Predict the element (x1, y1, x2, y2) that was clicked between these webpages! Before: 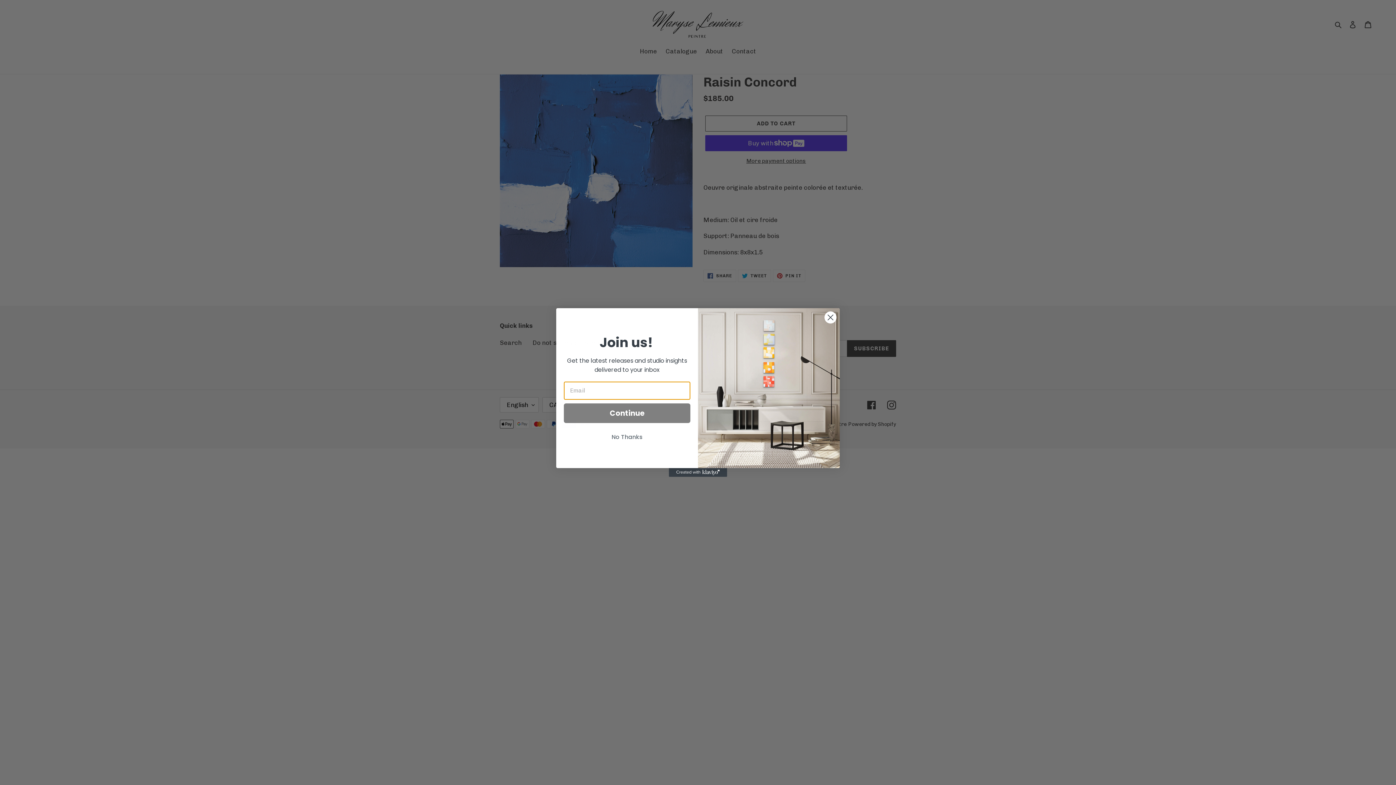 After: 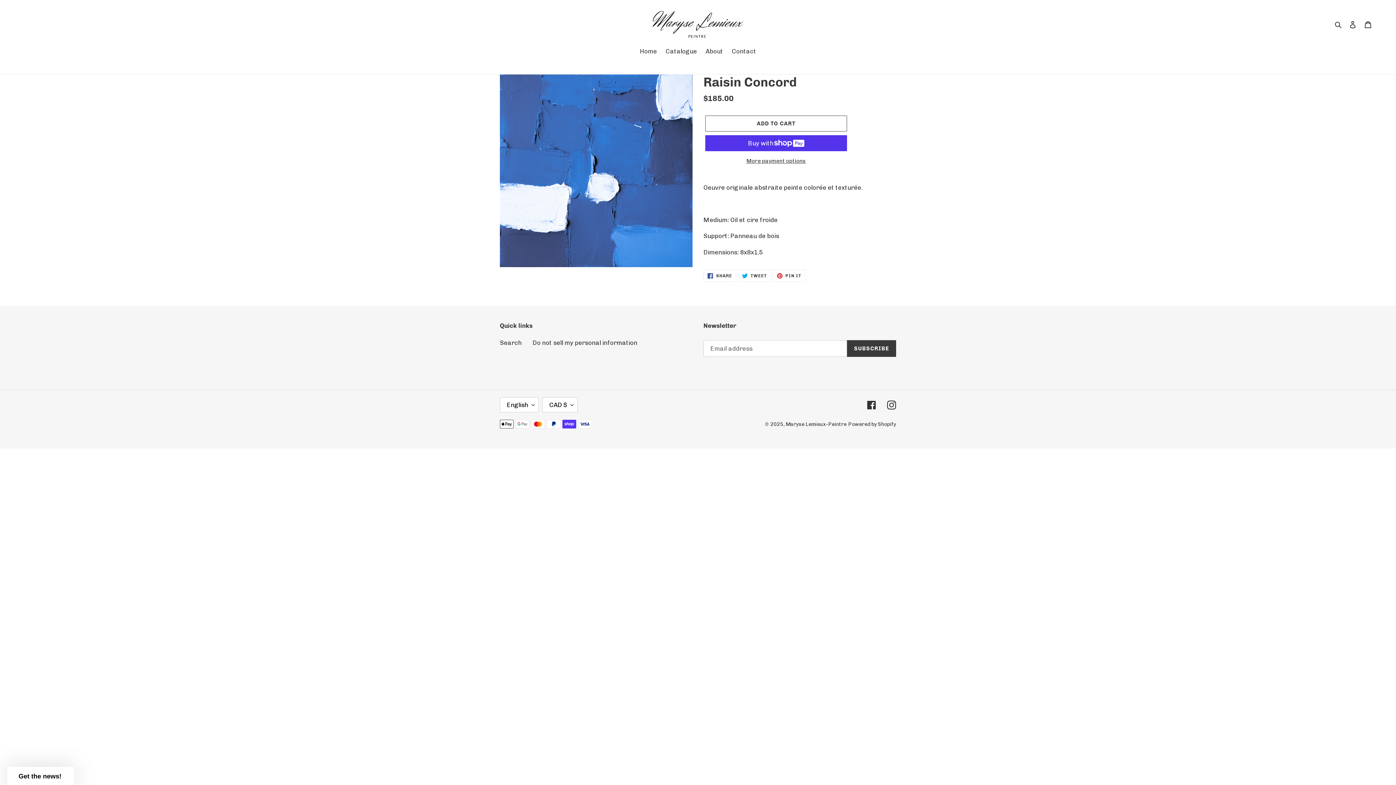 Action: label: Close dialog bbox: (824, 311, 837, 324)